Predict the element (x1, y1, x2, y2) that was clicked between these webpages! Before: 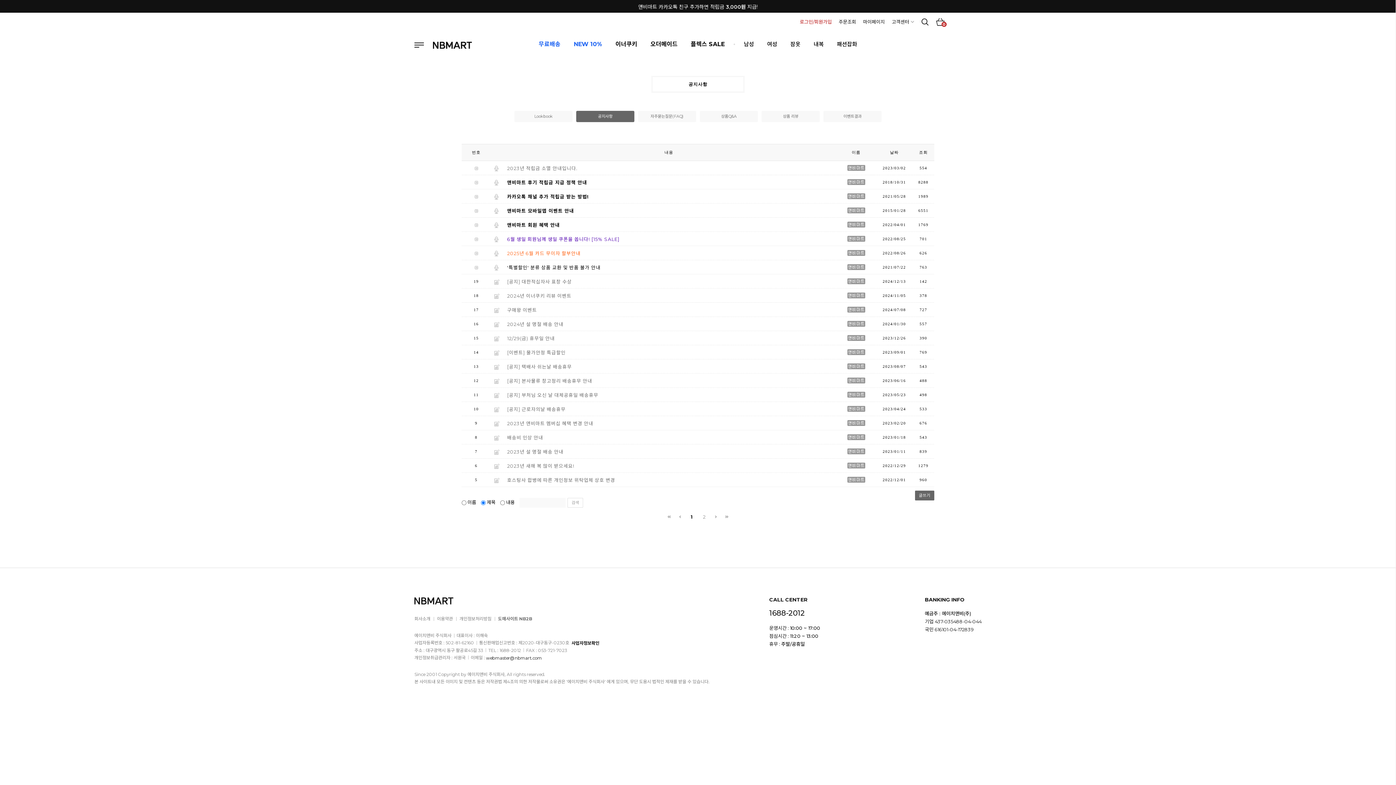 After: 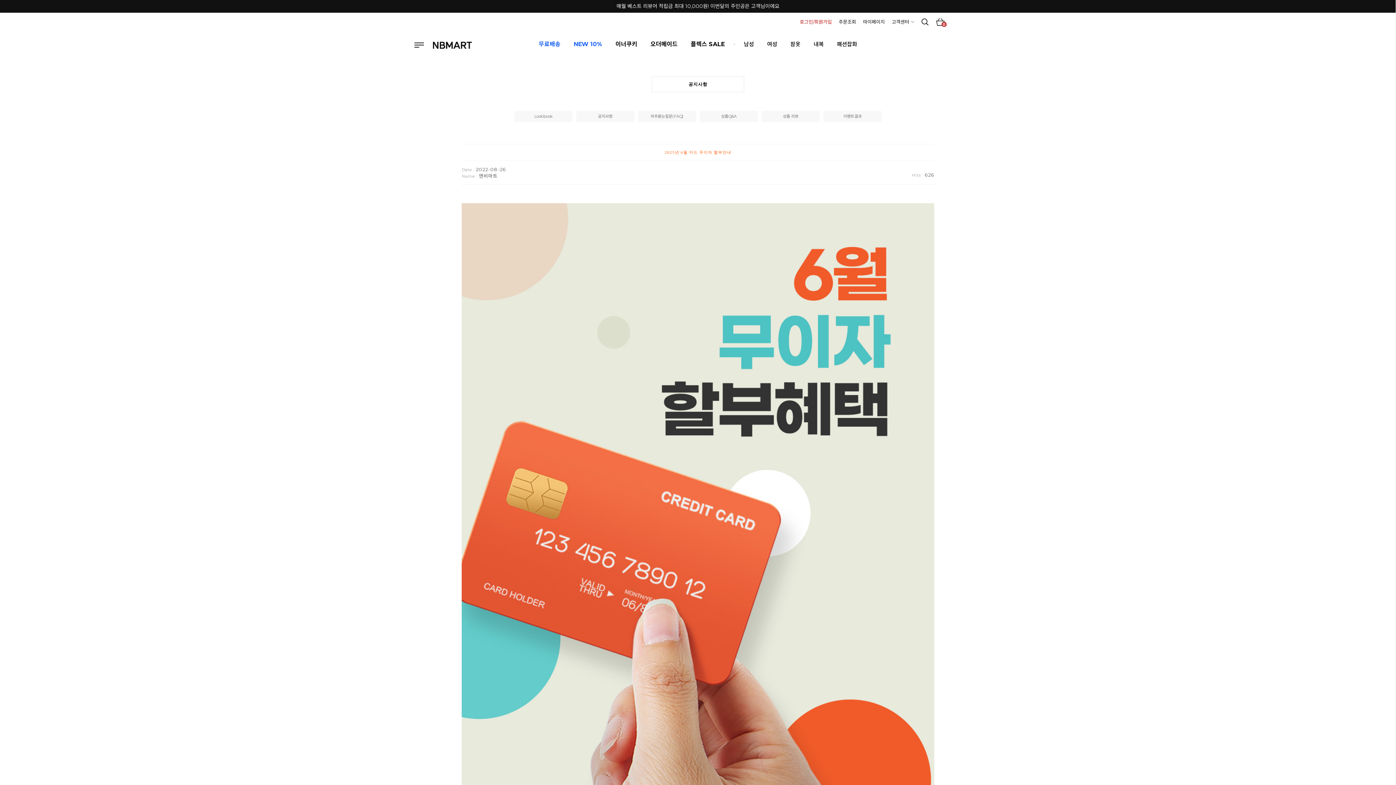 Action: bbox: (507, 250, 580, 256) label: 2025년 6월 카드 무이자 할부안내